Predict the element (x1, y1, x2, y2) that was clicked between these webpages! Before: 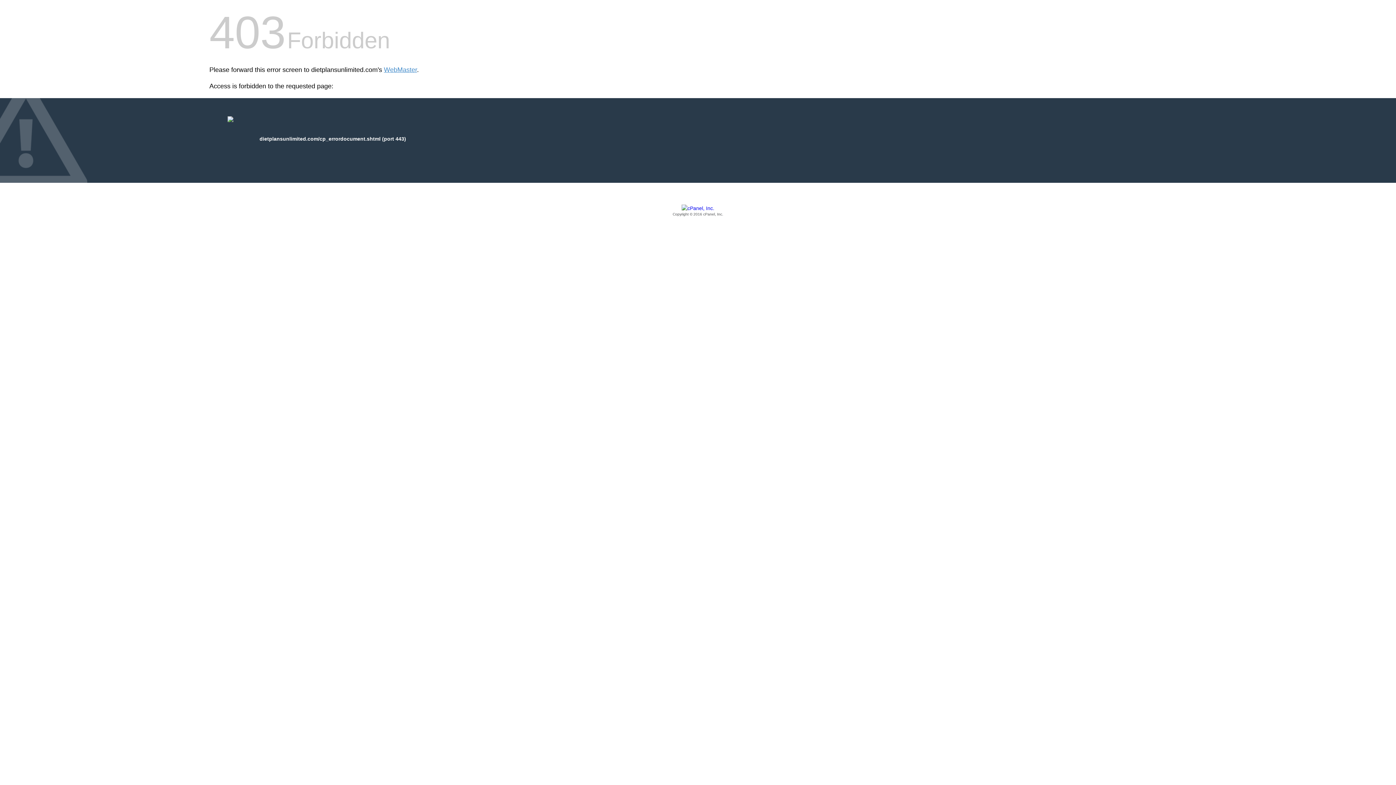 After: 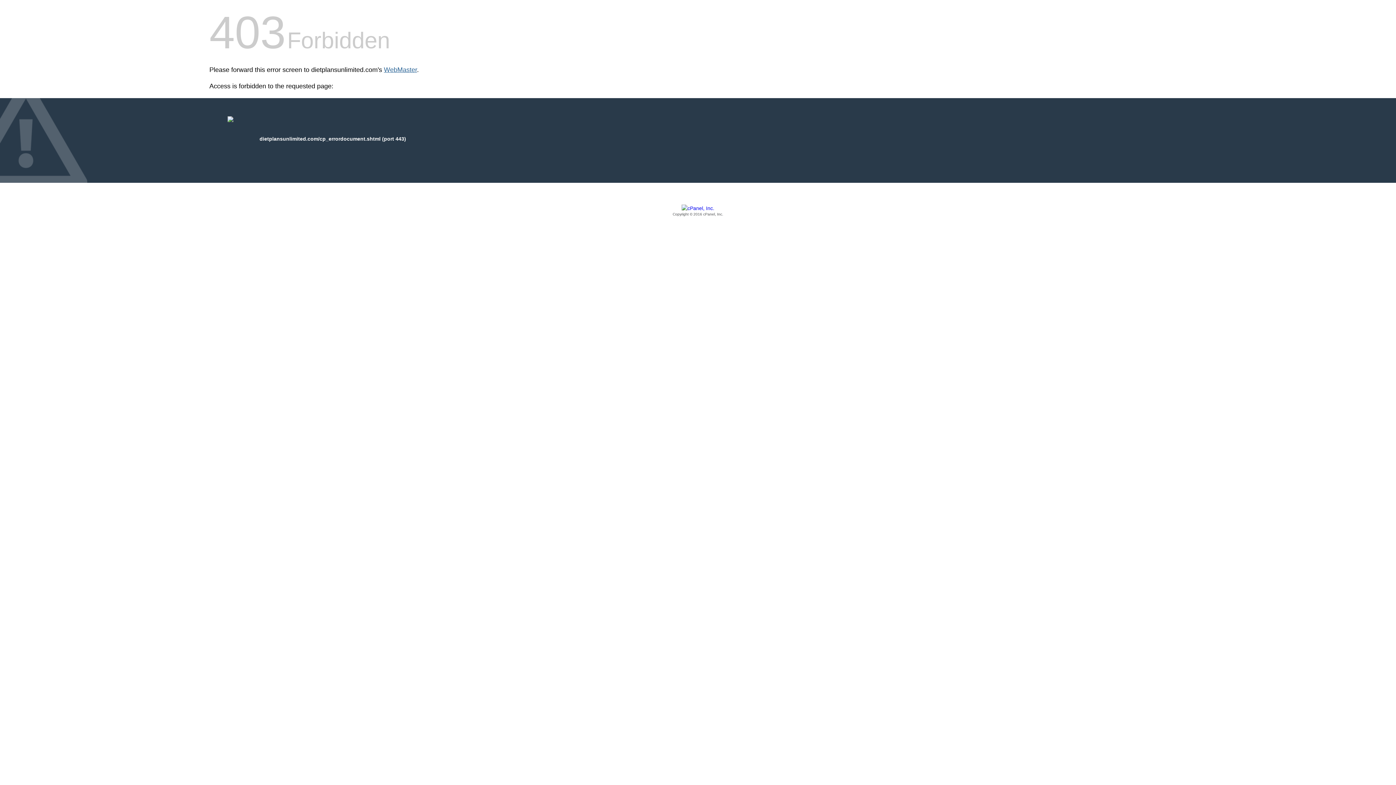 Action: label: WebMaster bbox: (384, 66, 417, 73)